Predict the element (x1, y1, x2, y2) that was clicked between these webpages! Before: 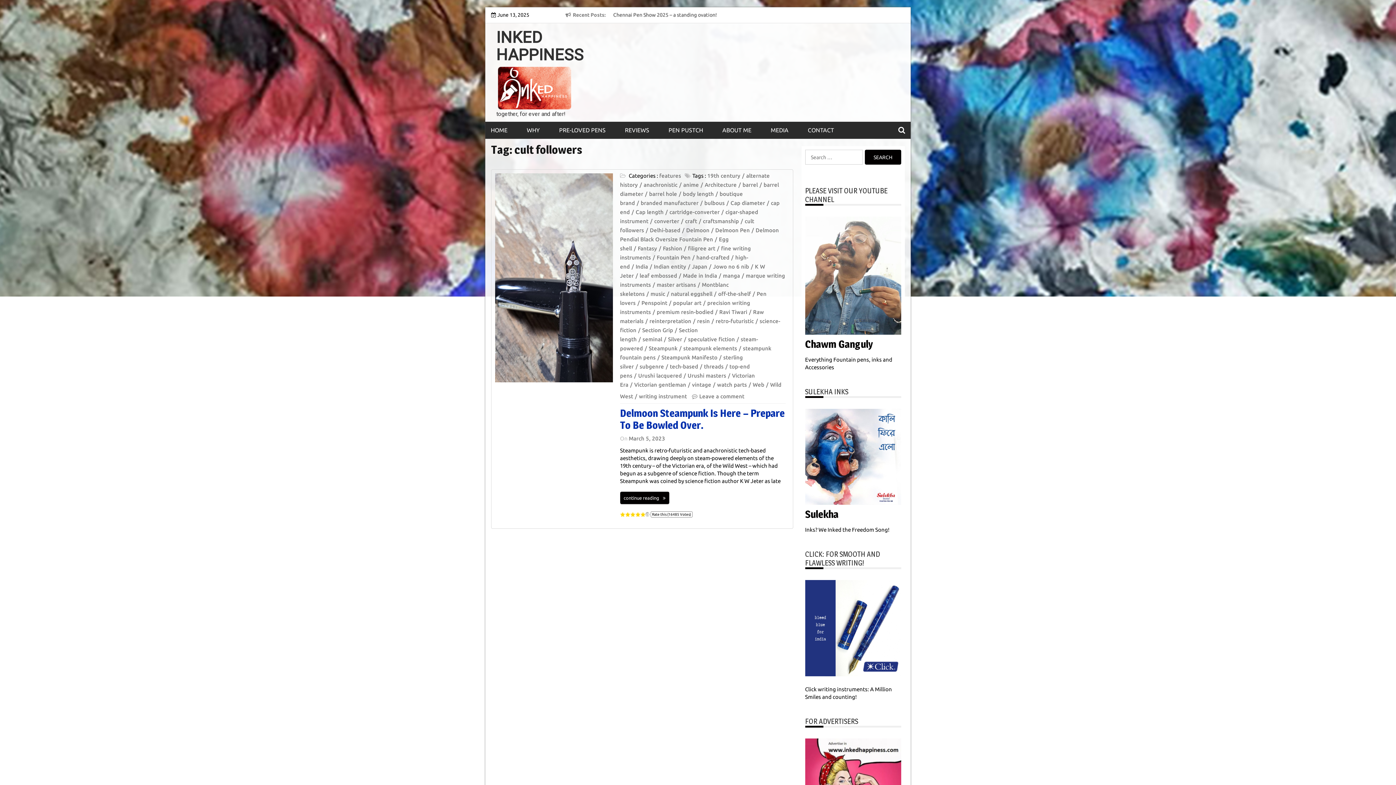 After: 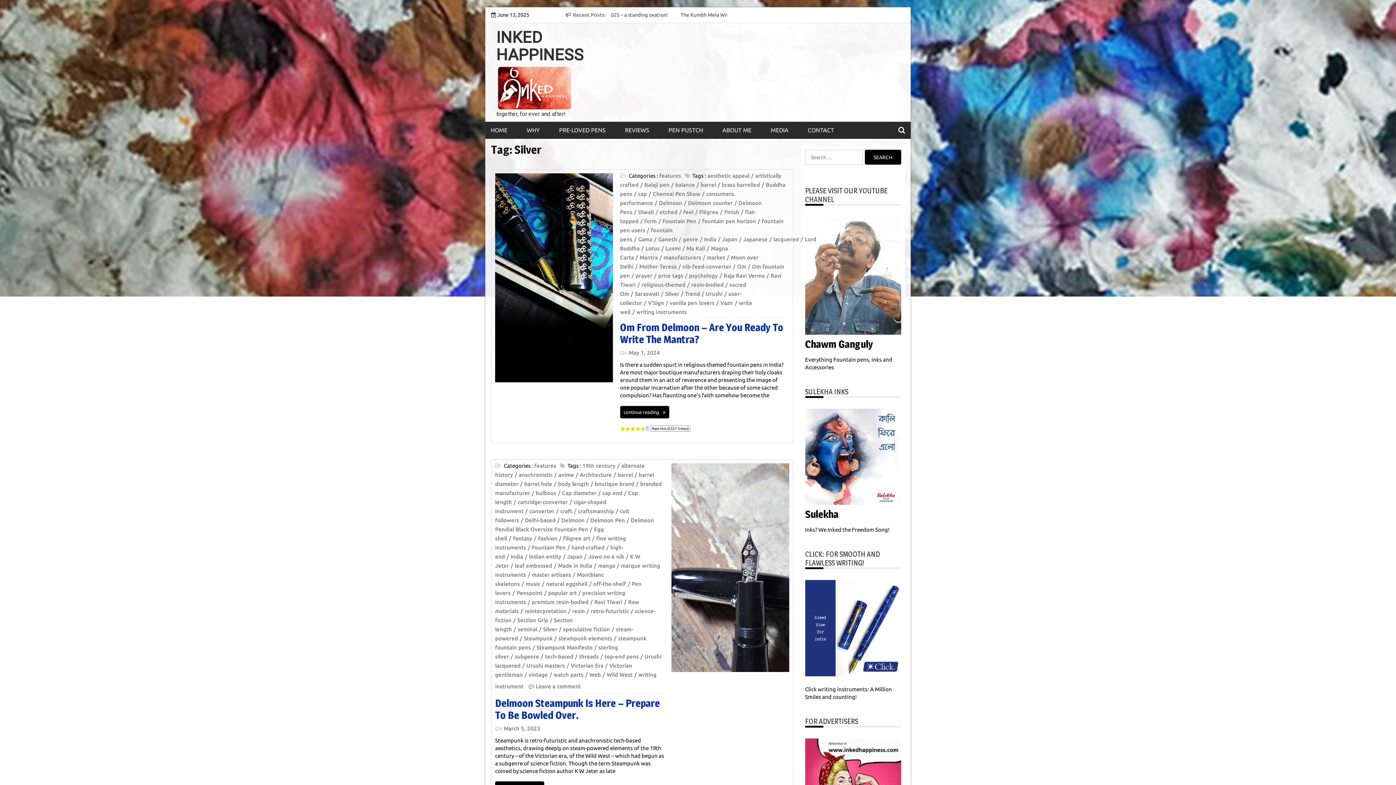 Action: bbox: (668, 336, 686, 342) label: Silver